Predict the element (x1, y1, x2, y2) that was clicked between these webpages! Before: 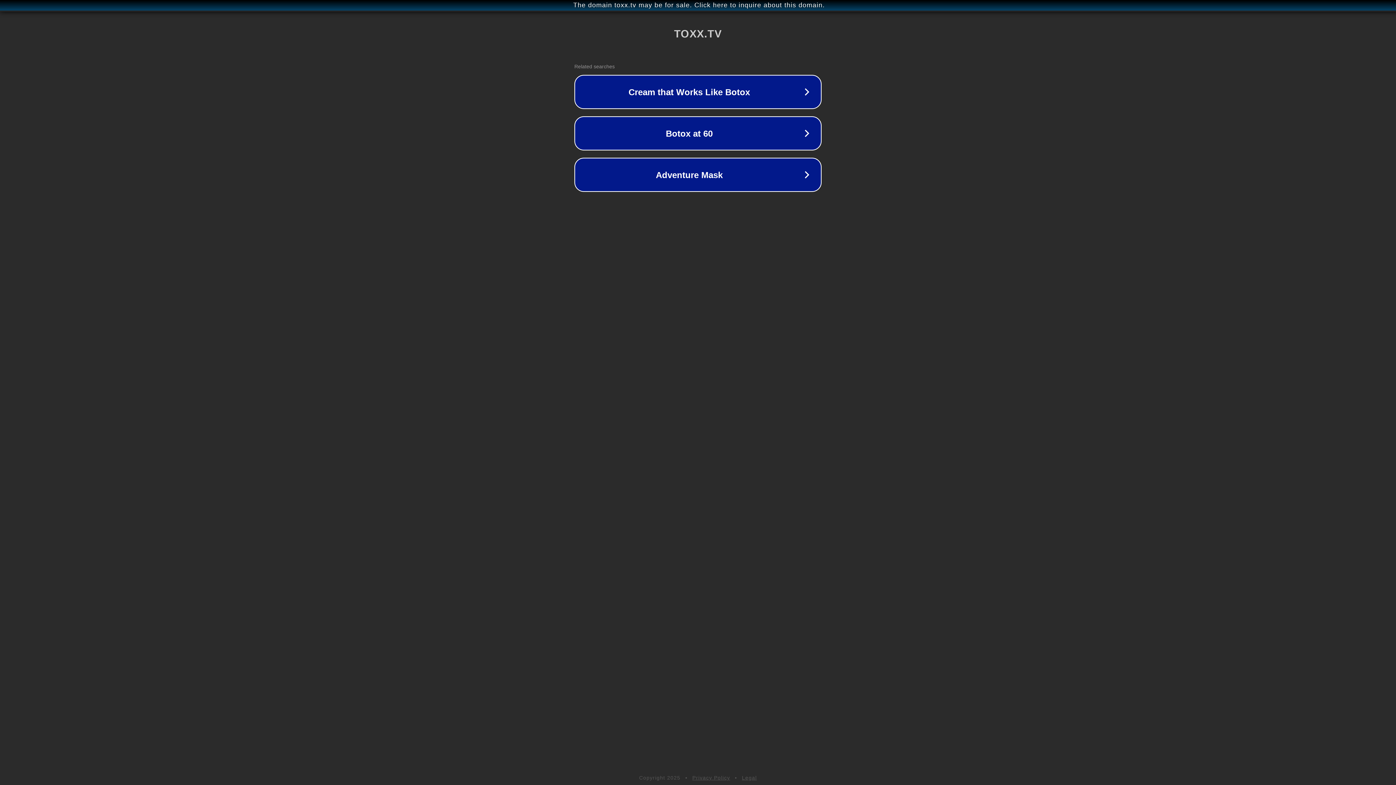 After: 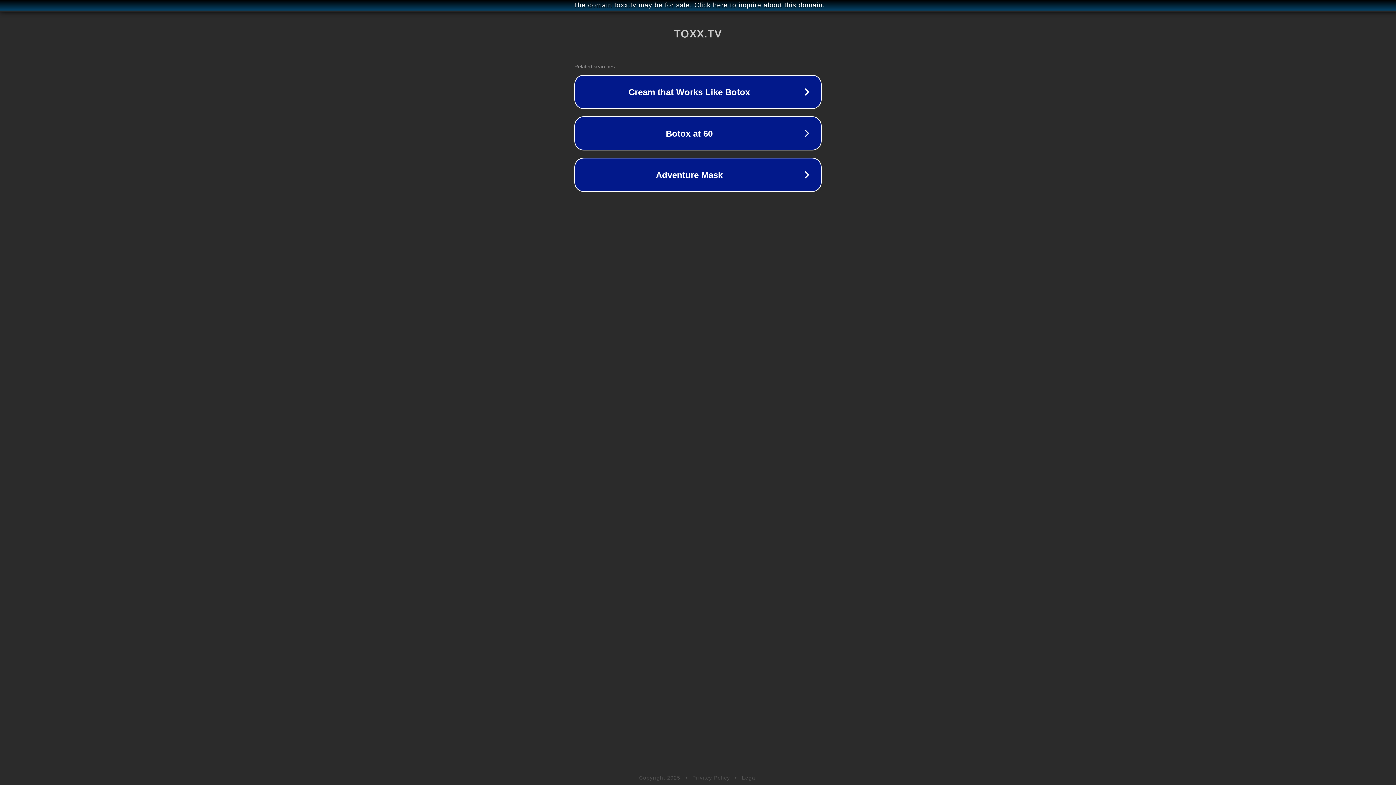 Action: bbox: (742, 775, 757, 781) label: Legal